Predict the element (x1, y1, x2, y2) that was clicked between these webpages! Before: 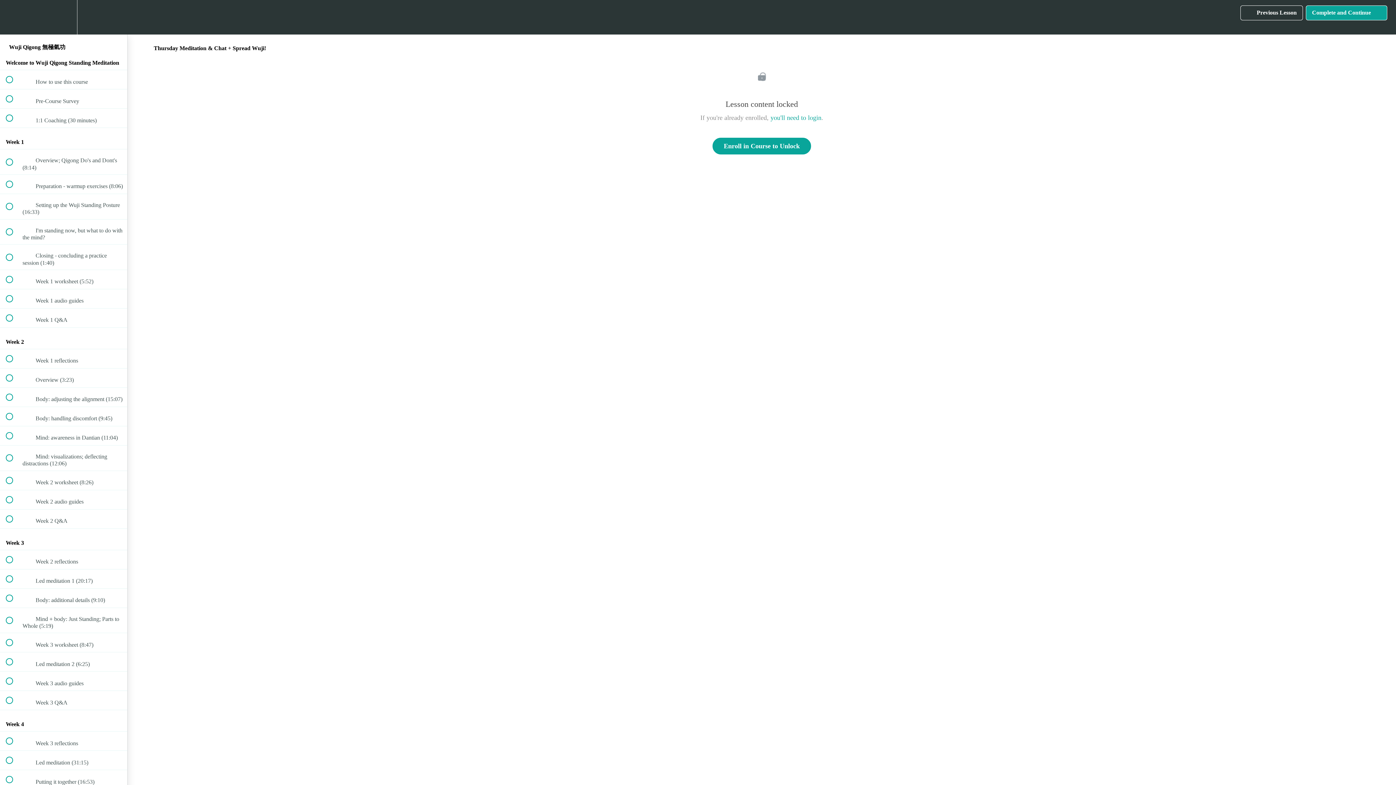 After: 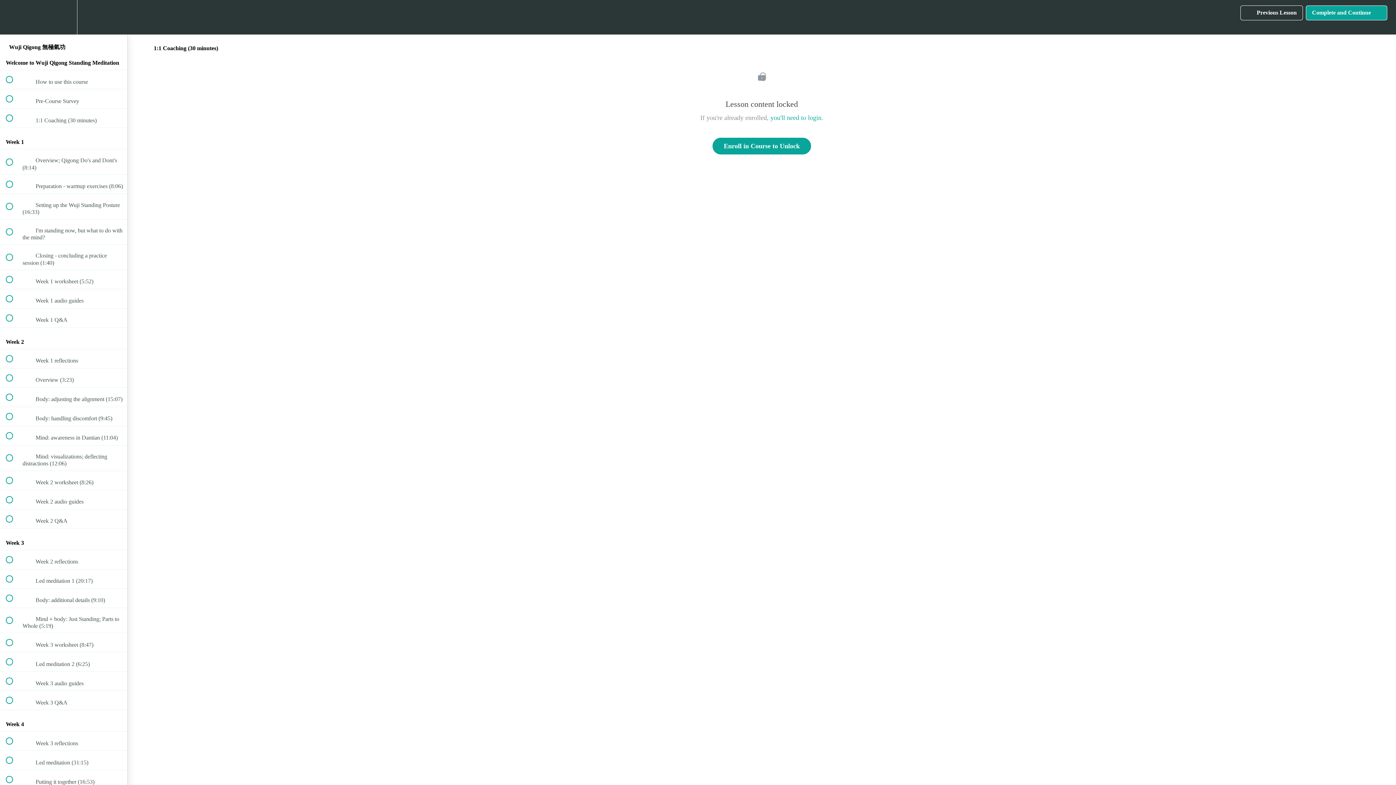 Action: label:  
 1:1 Coaching (30 minutes) bbox: (0, 108, 127, 127)